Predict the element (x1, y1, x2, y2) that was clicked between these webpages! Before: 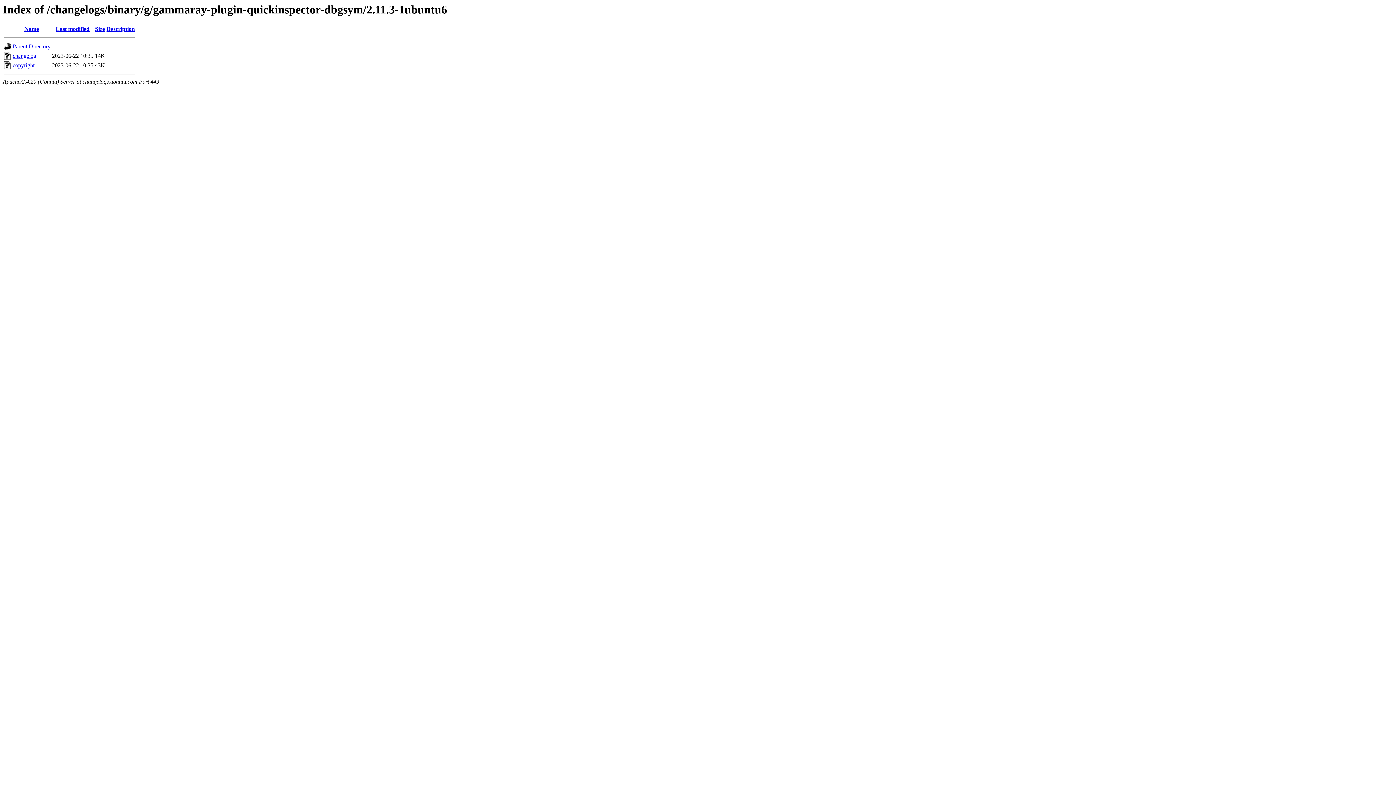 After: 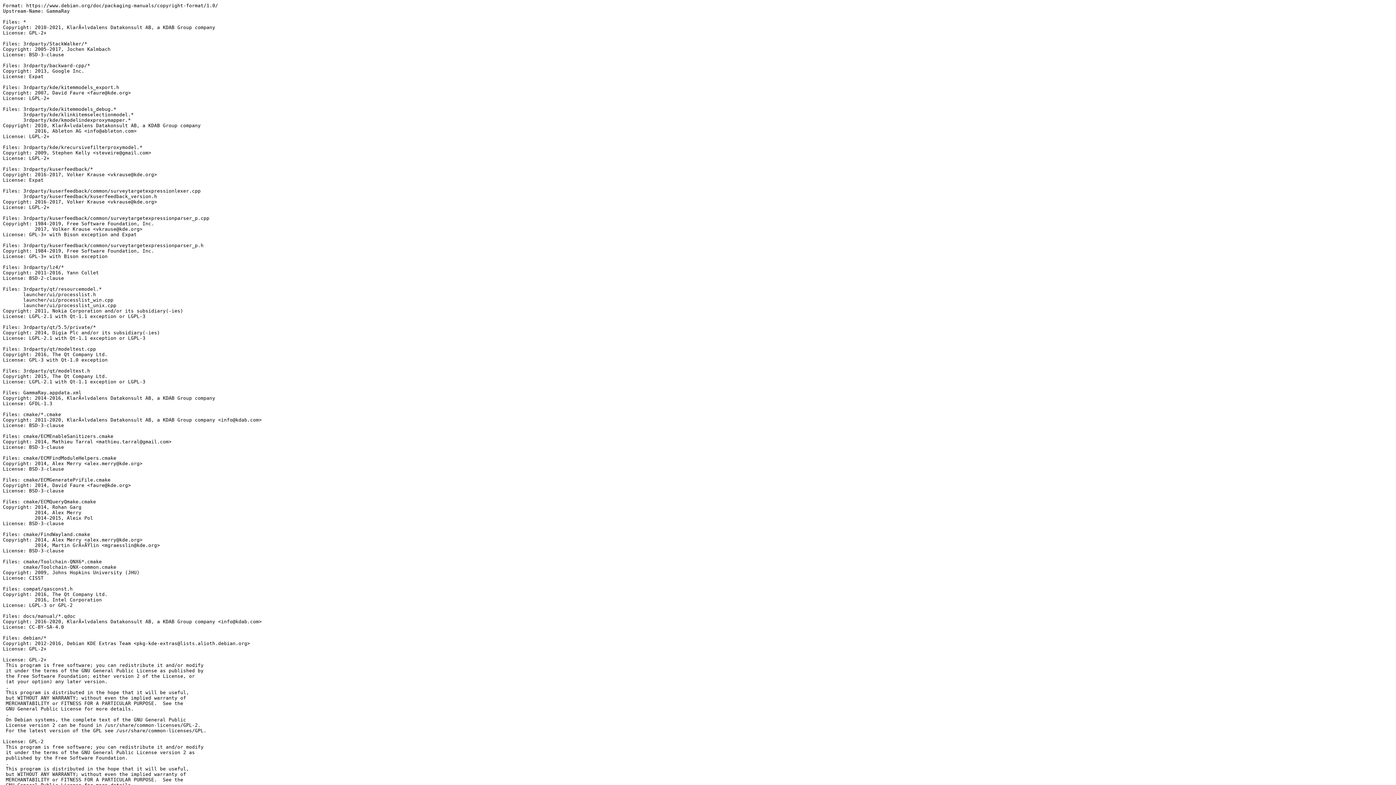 Action: label: copyright bbox: (12, 62, 34, 68)